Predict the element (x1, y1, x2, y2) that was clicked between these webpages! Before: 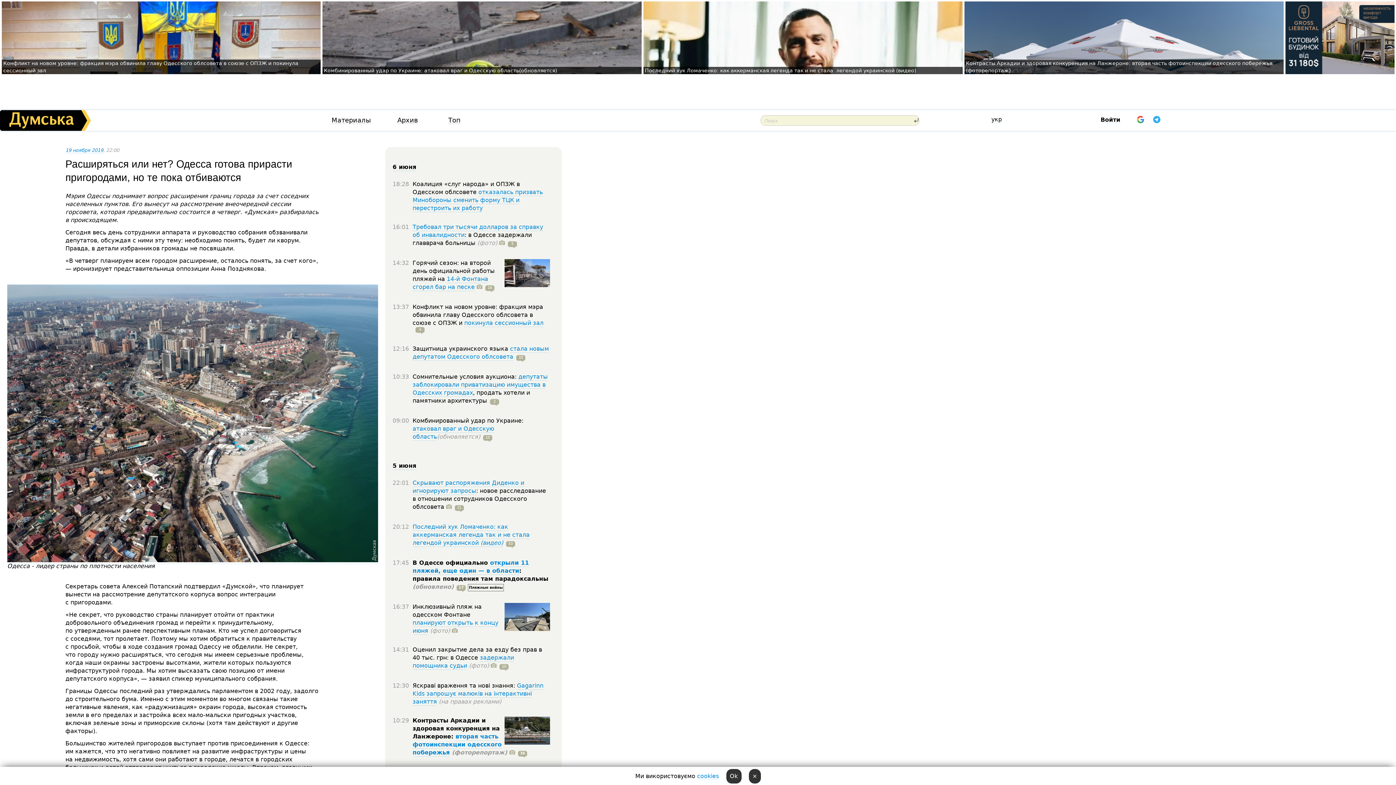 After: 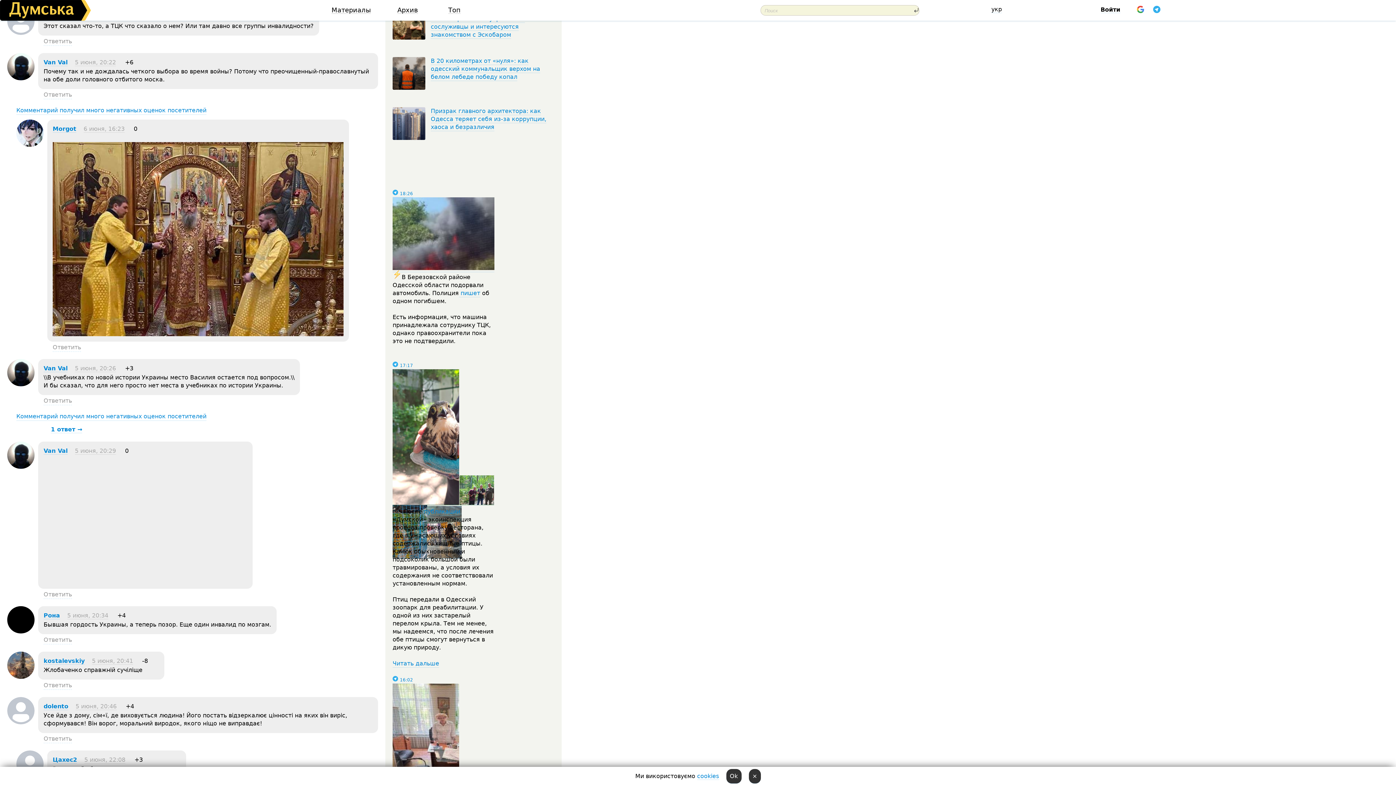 Action: label: 53 bbox: (503, 539, 515, 546)